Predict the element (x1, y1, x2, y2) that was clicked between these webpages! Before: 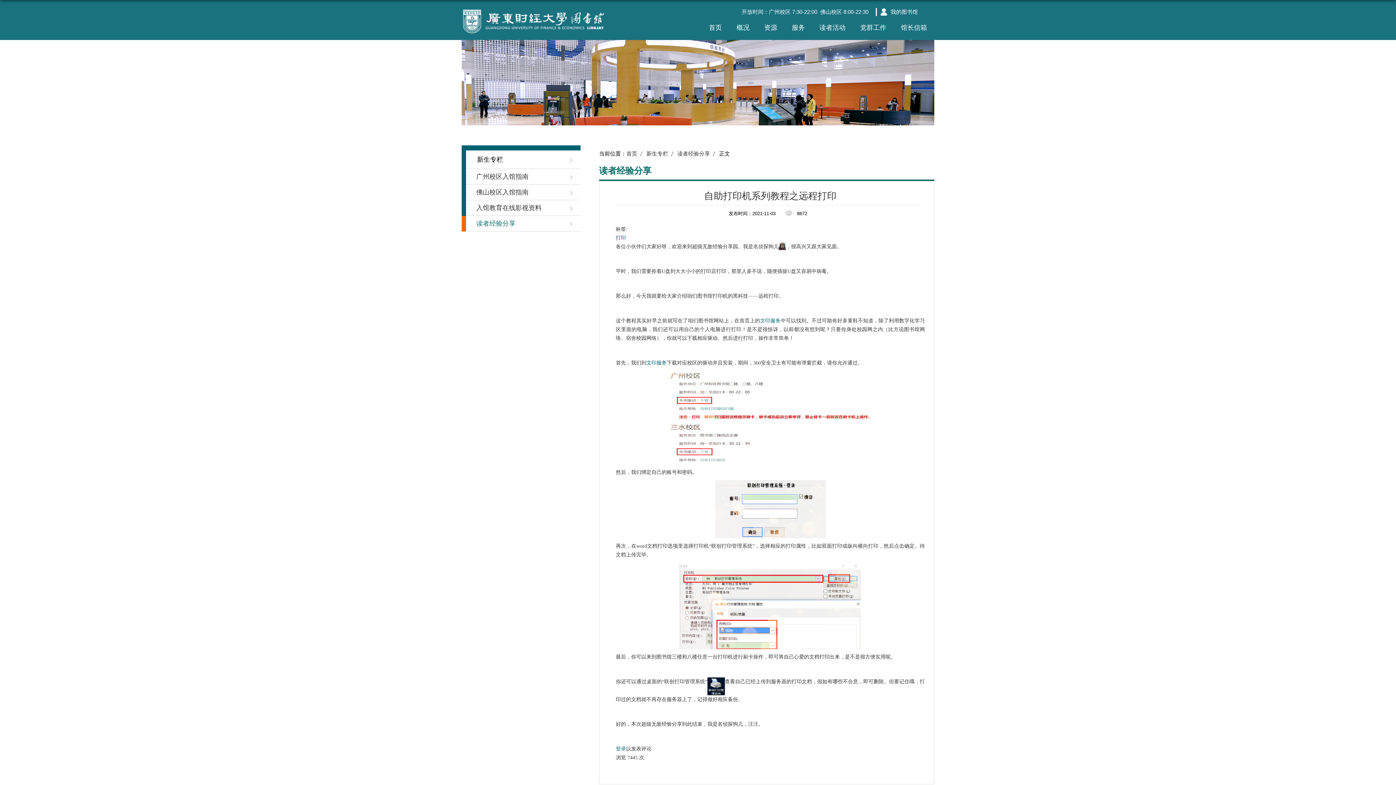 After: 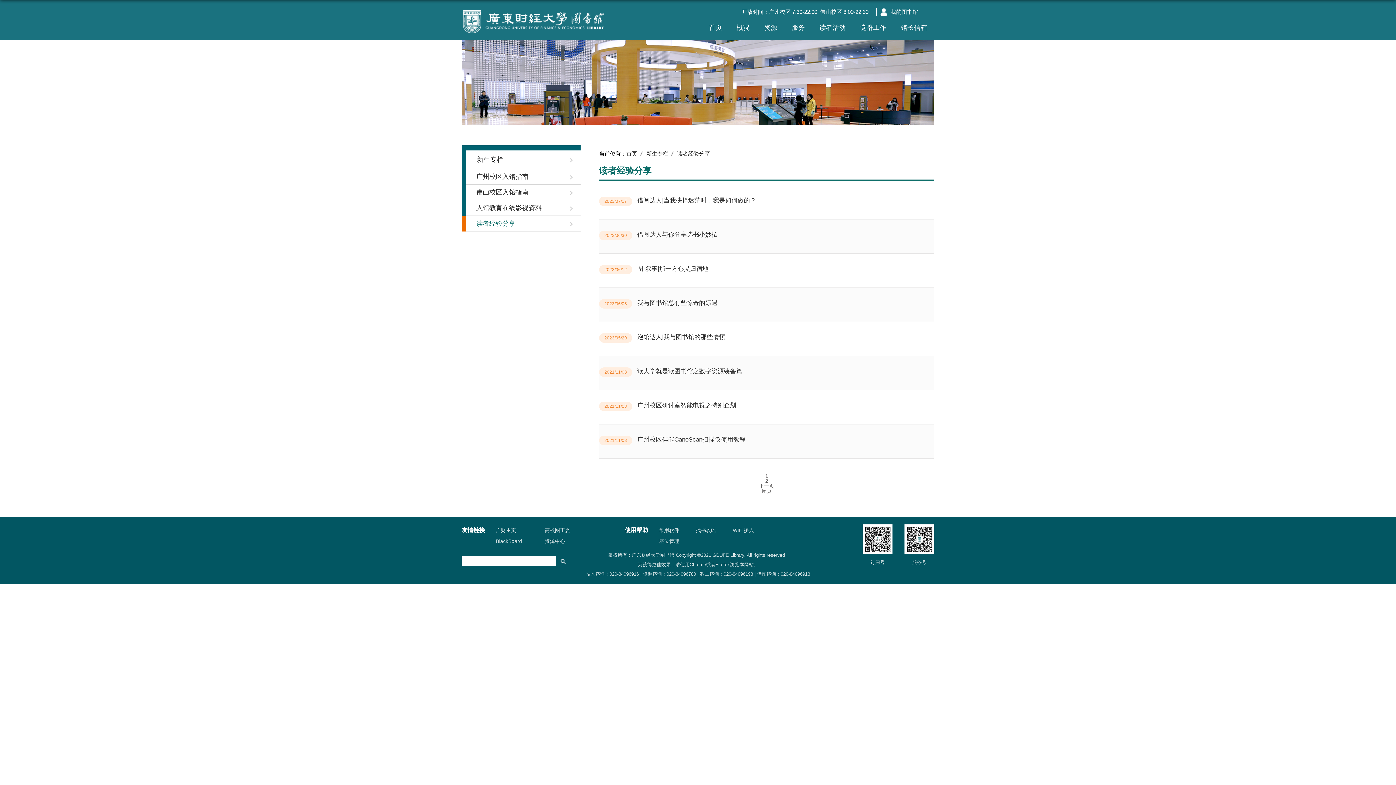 Action: label: 读者经验分享 bbox: (466, 216, 580, 231)